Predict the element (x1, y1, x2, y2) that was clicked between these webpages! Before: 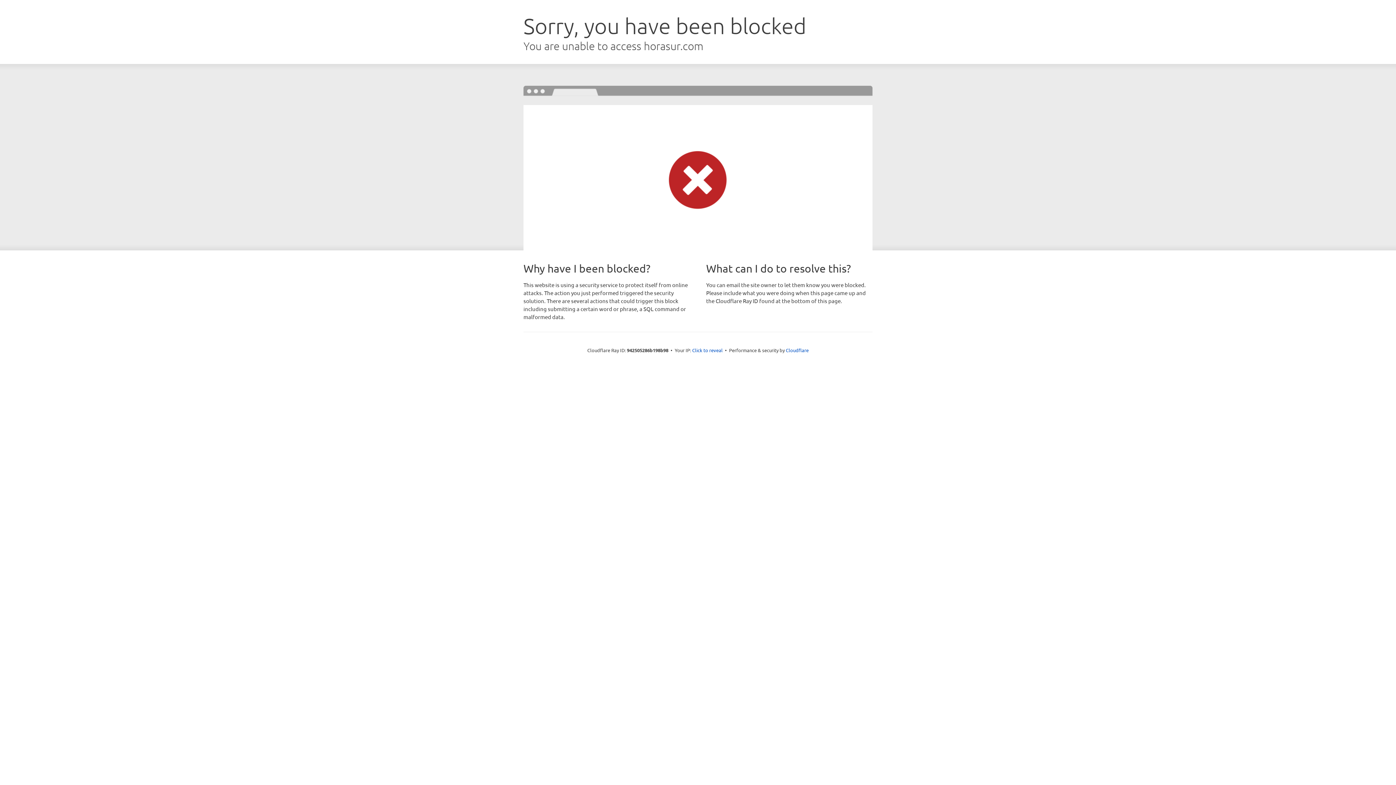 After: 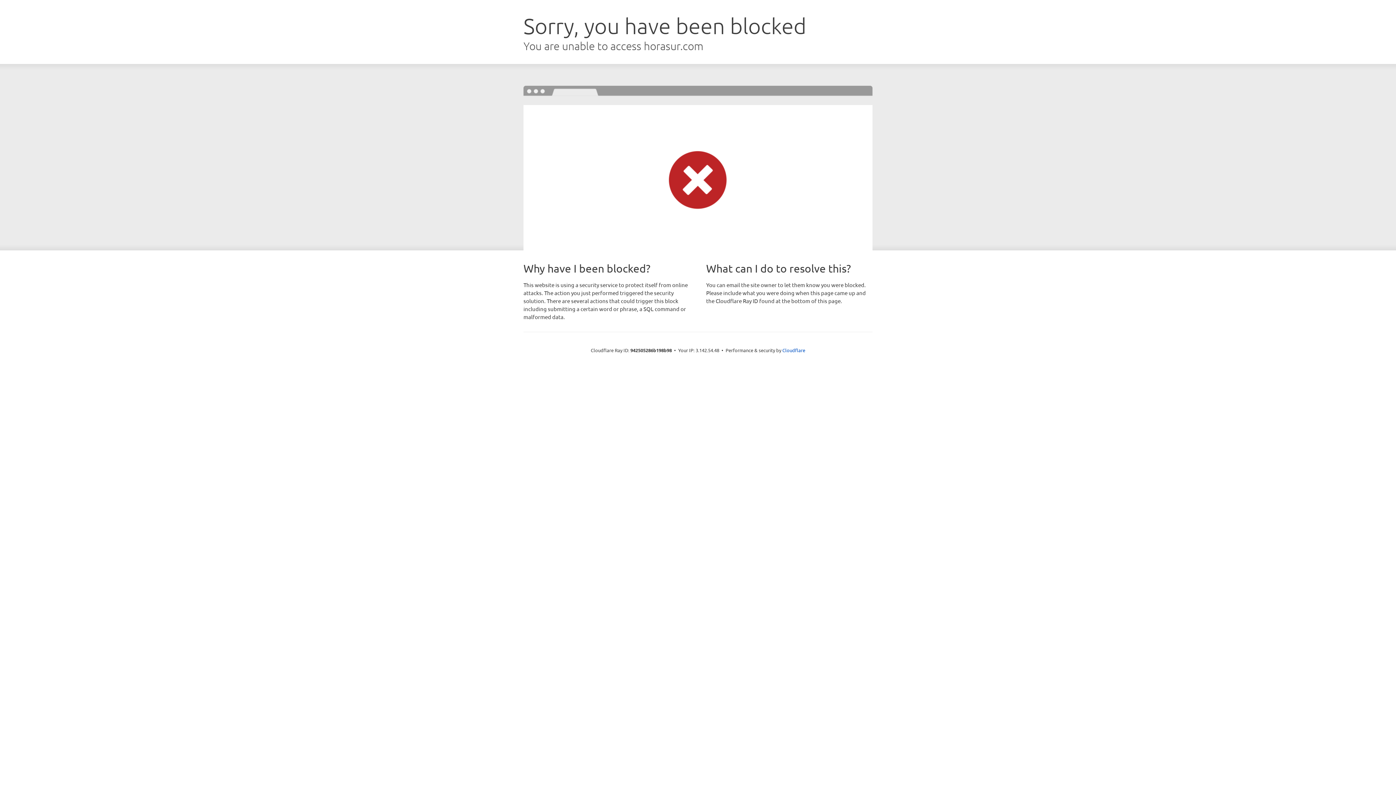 Action: label: Click to reveal bbox: (692, 346, 722, 353)